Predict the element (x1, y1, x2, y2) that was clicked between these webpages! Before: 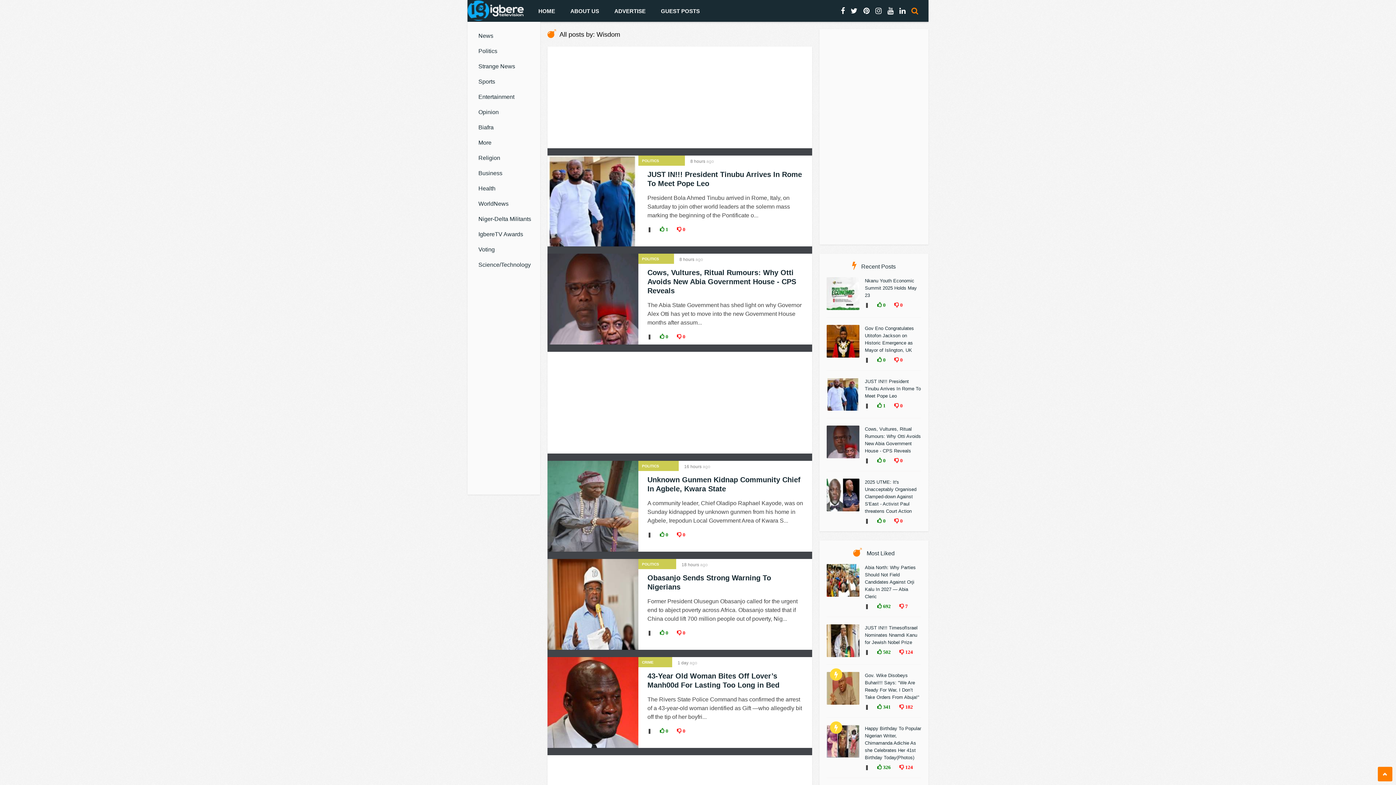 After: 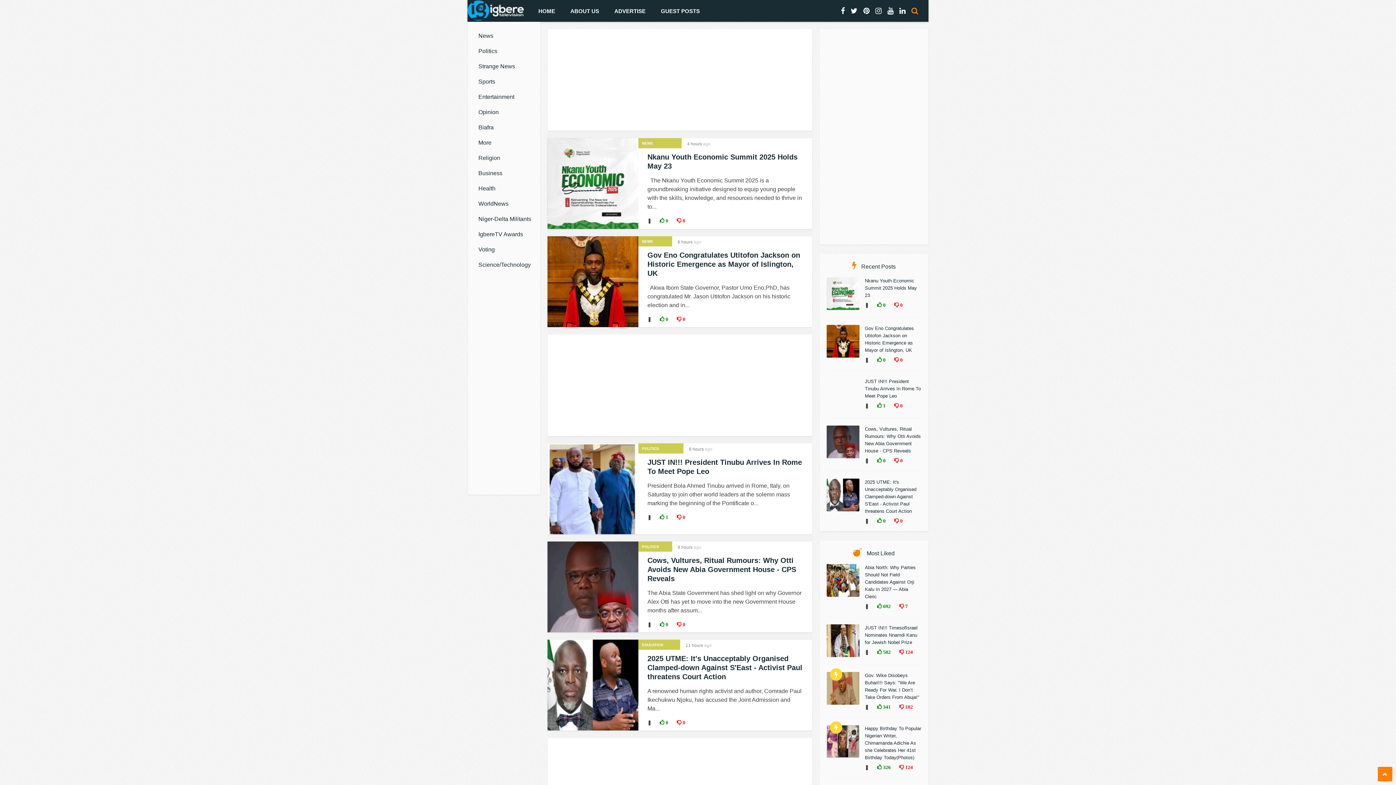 Action: bbox: (884, 6, 896, 14)